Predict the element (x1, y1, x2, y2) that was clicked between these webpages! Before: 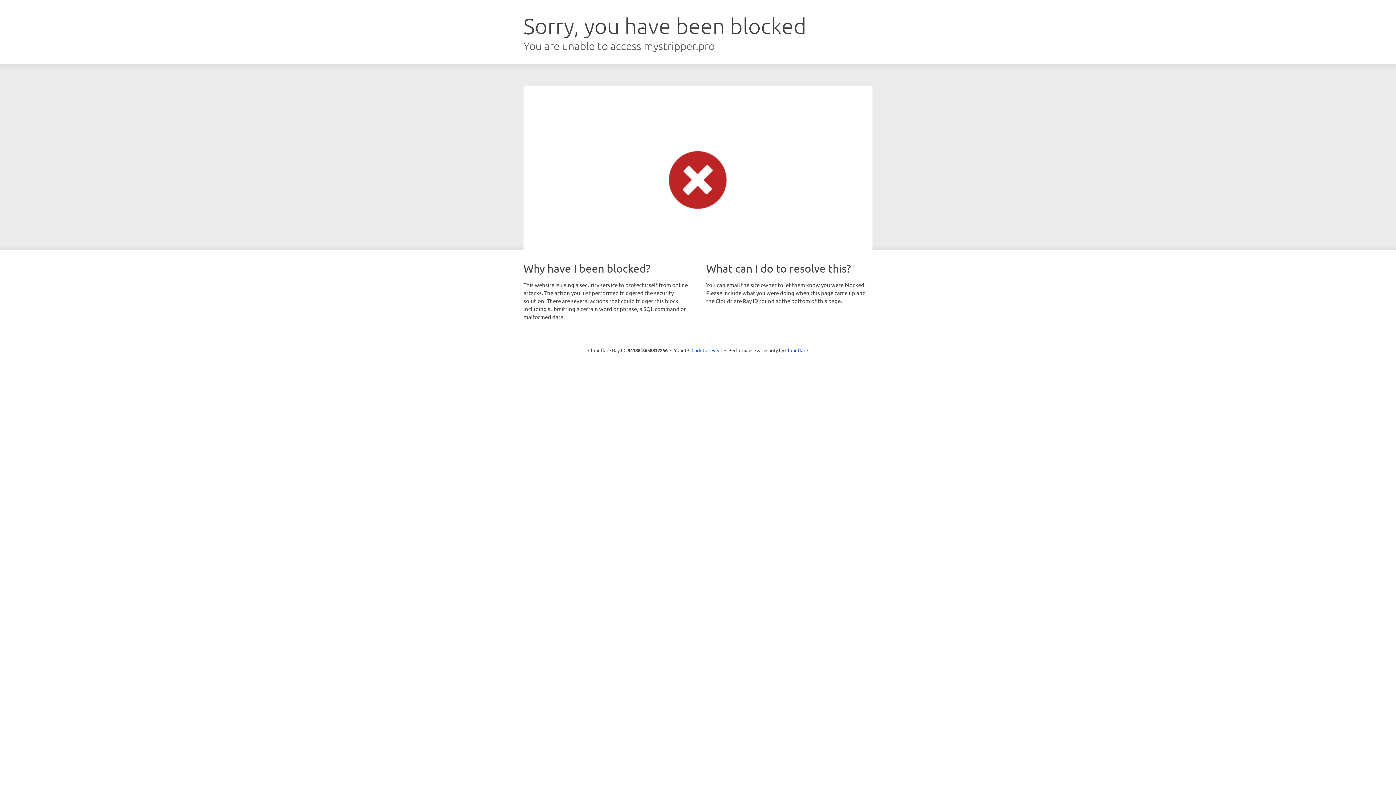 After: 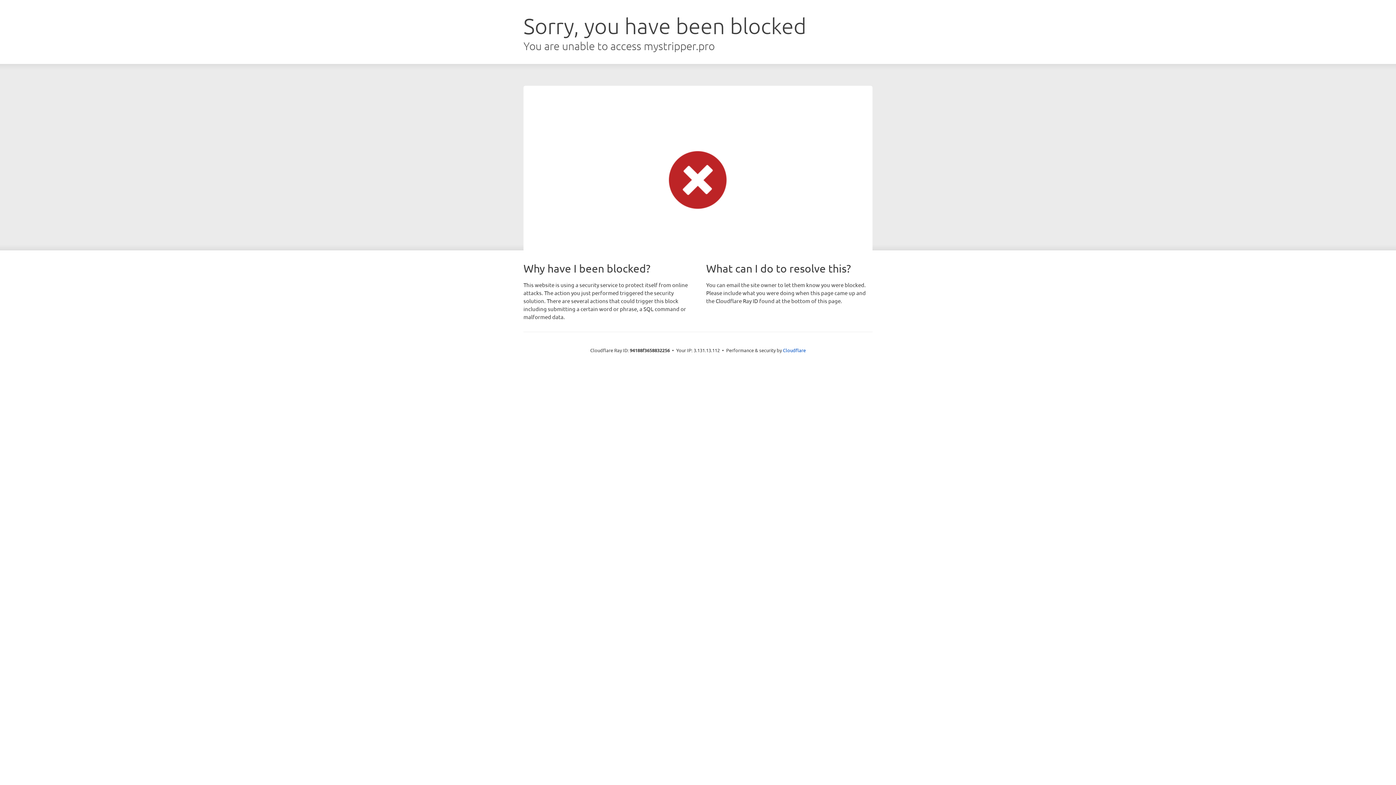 Action: bbox: (691, 346, 722, 353) label: Click to reveal